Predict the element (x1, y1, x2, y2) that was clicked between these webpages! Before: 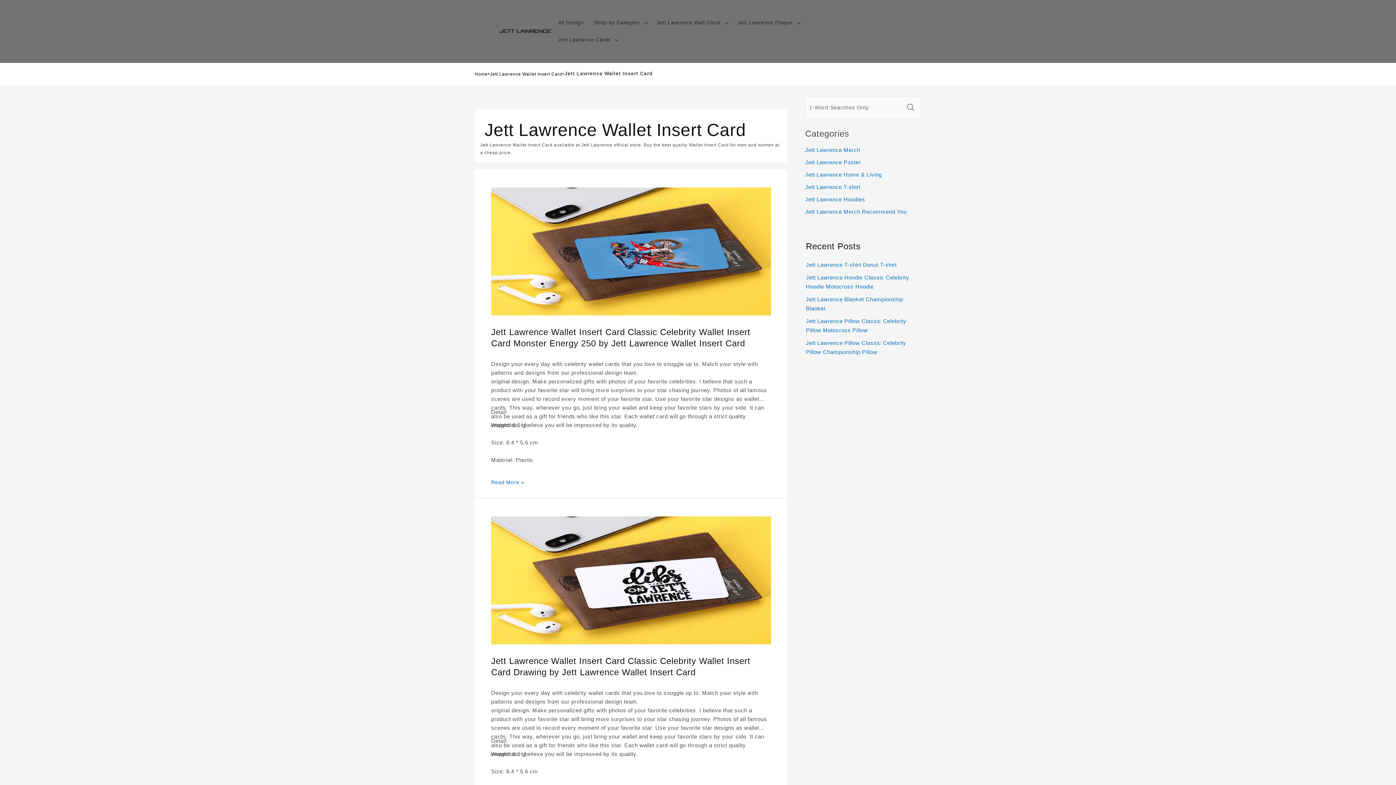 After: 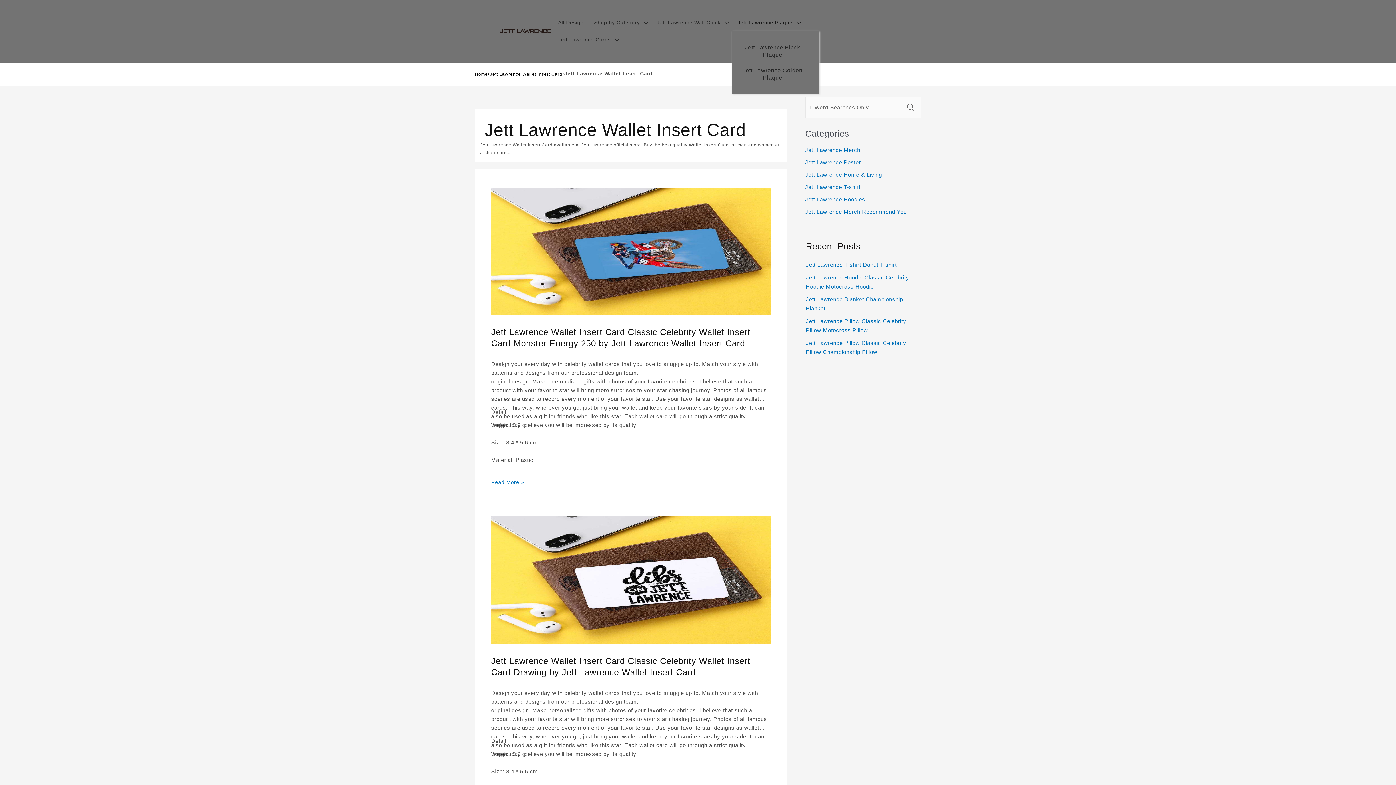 Action: bbox: (732, 14, 804, 31) label: Jett Lawrence Plaque